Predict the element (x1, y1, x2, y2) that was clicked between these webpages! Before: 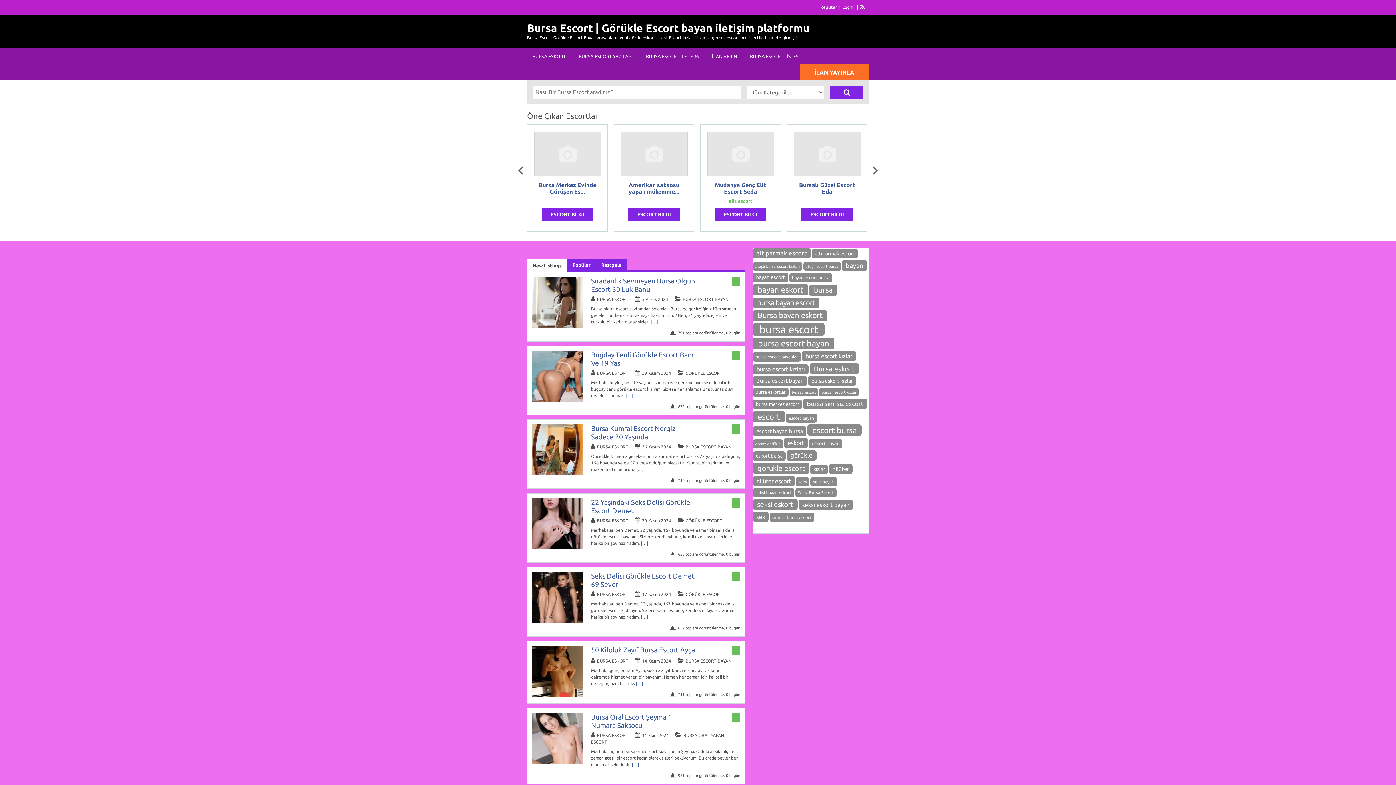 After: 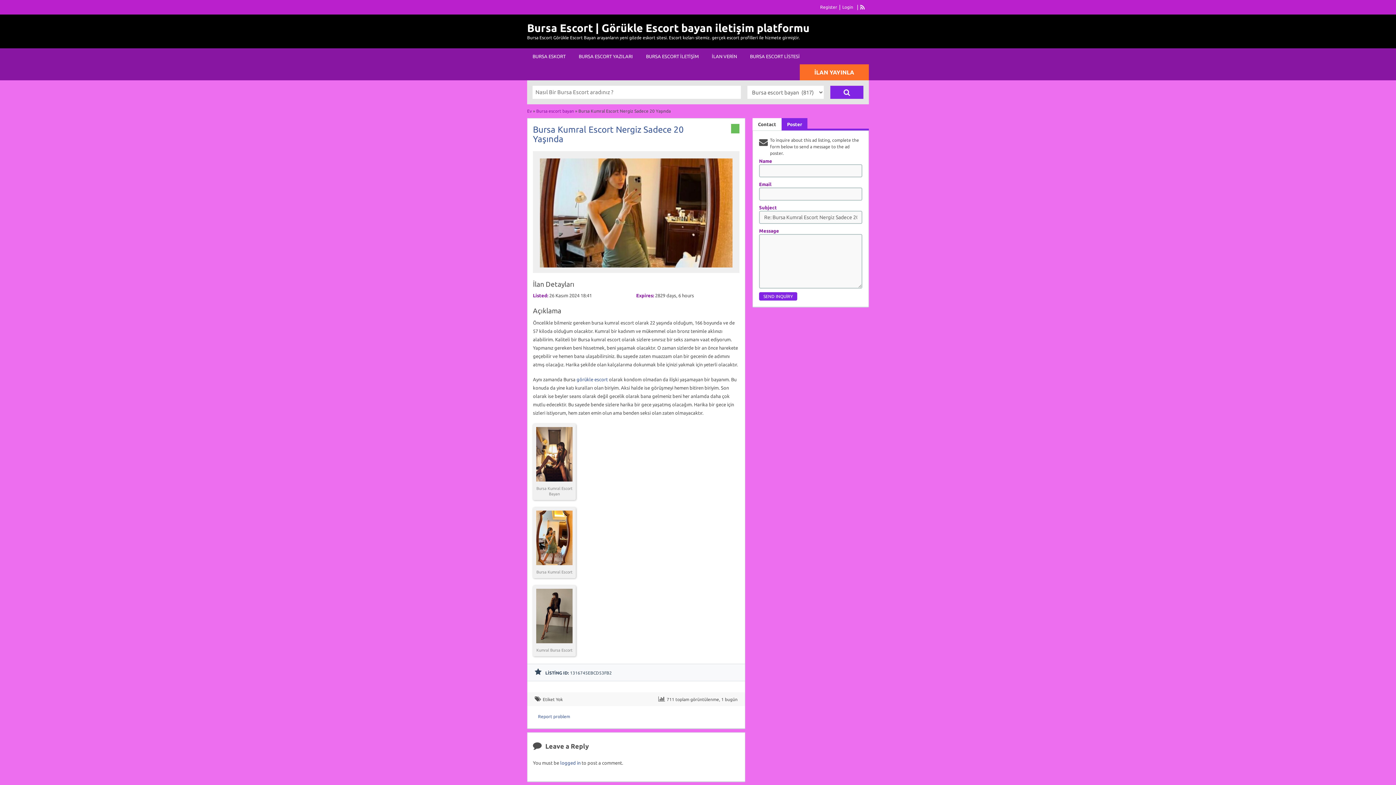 Action: bbox: (636, 467, 643, 472) label: […]